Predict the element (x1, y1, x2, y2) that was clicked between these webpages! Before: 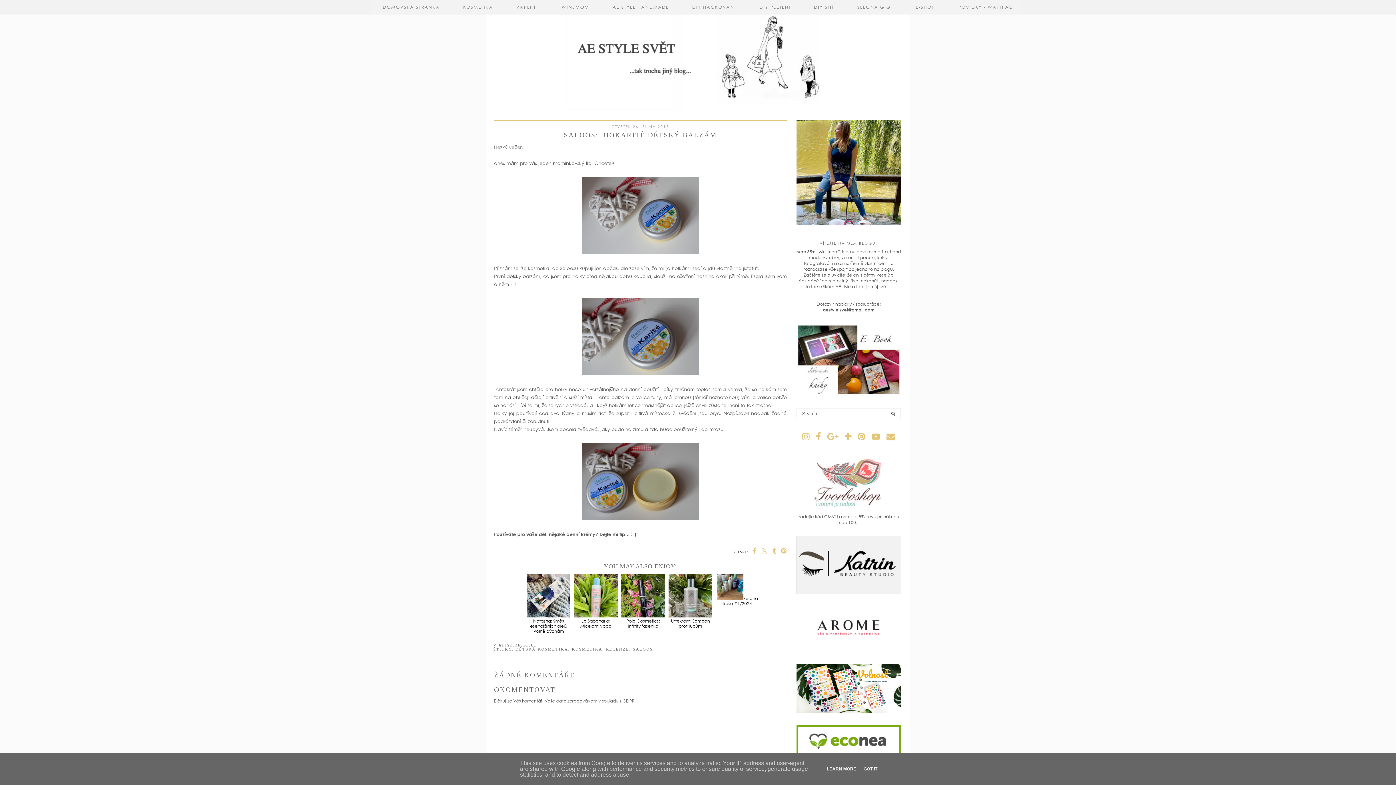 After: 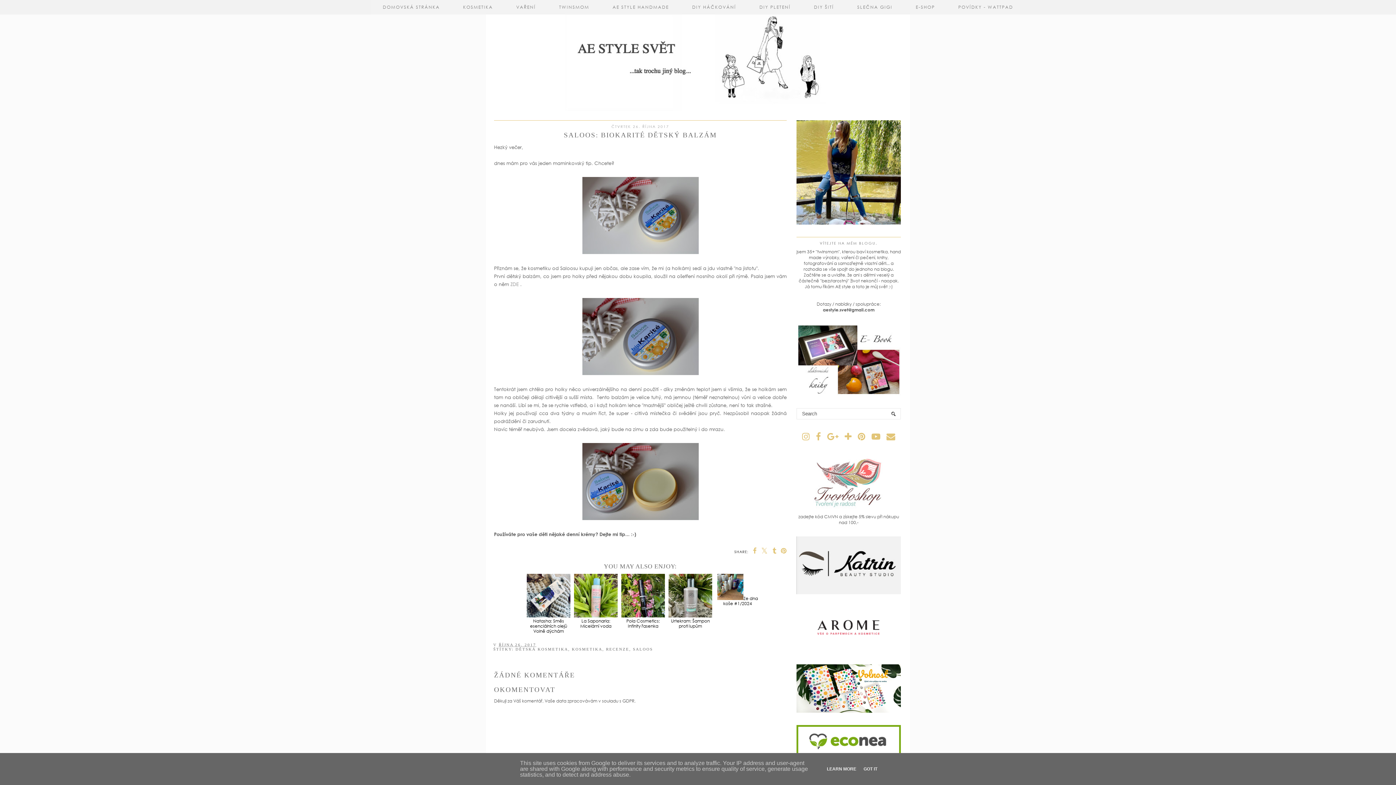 Action: label: ZDE bbox: (510, 281, 518, 287)